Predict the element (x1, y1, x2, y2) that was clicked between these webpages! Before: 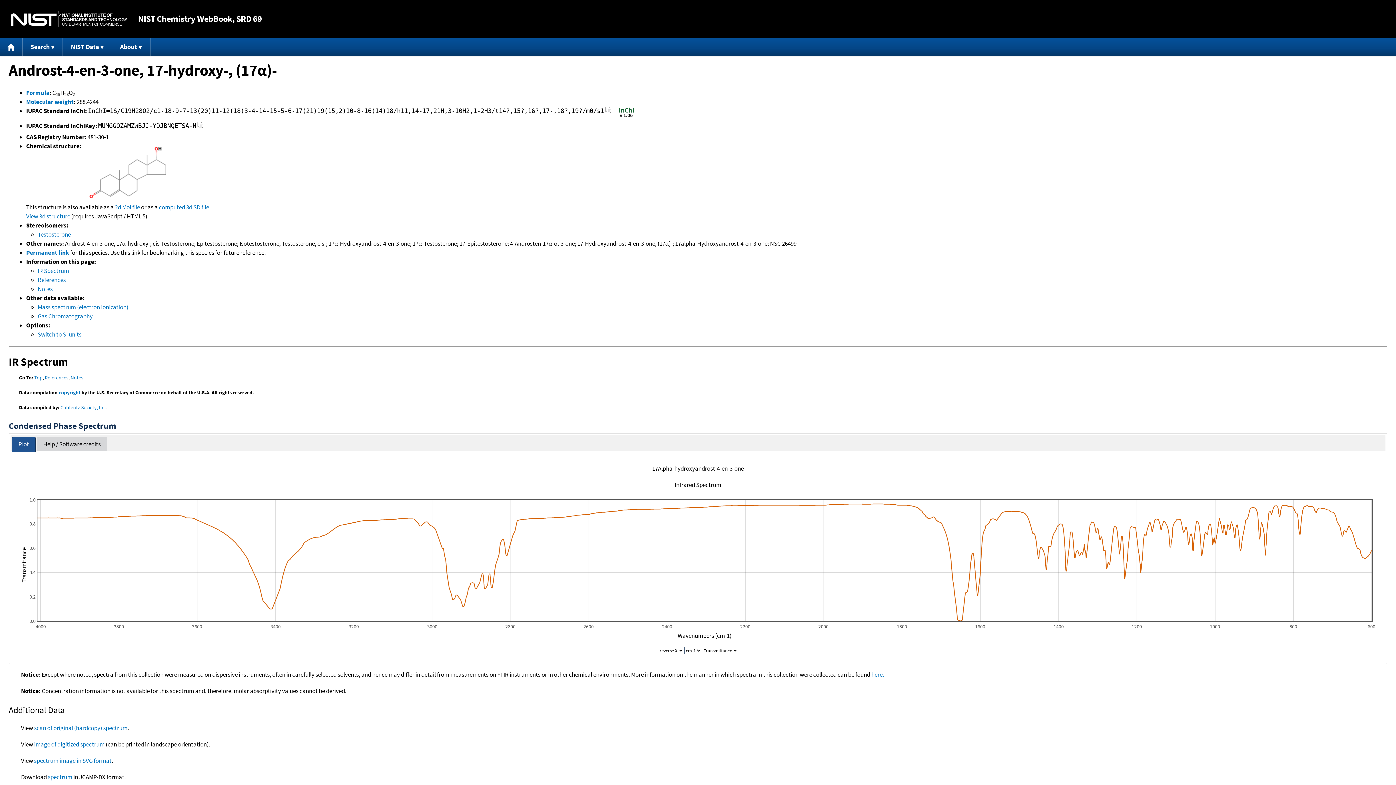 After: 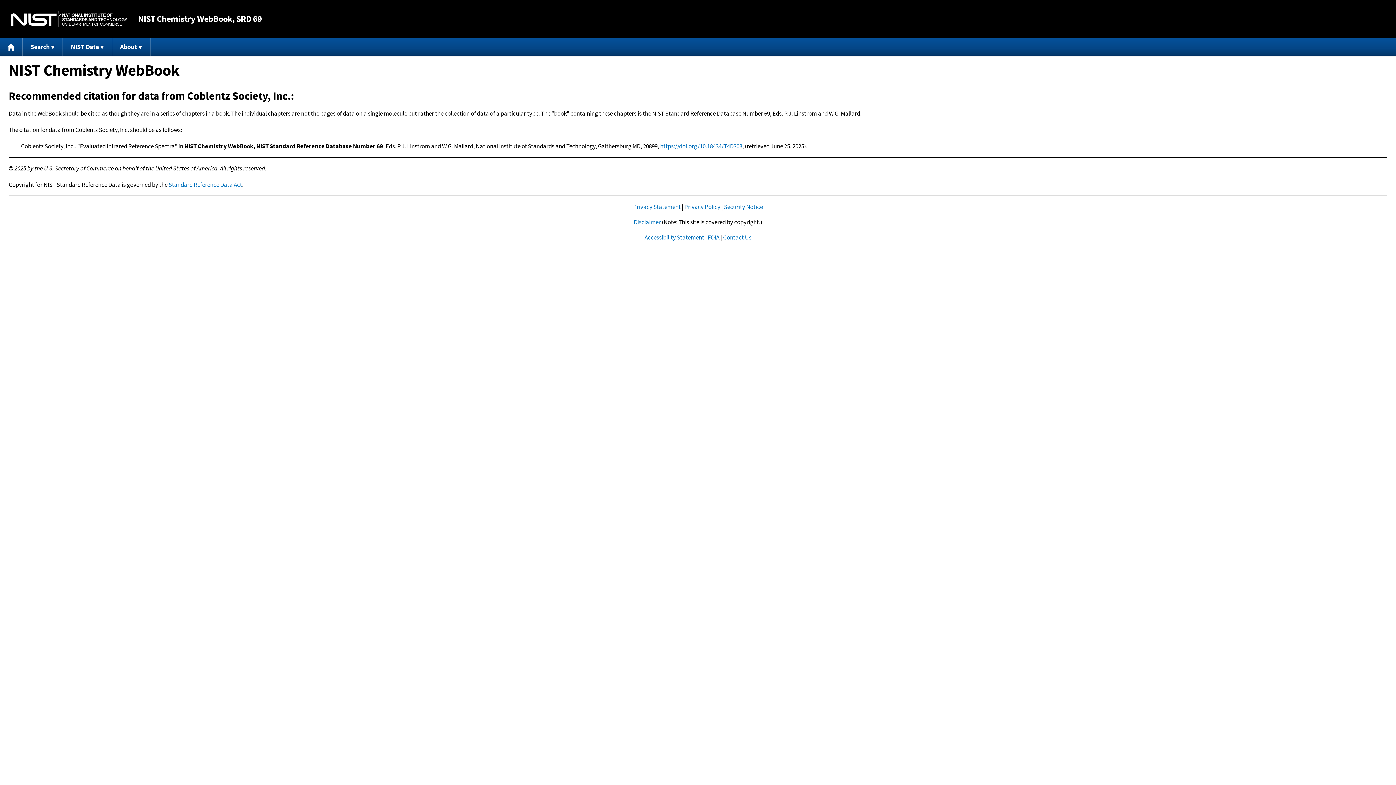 Action: bbox: (60, 404, 106, 410) label: Coblentz Society, Inc.